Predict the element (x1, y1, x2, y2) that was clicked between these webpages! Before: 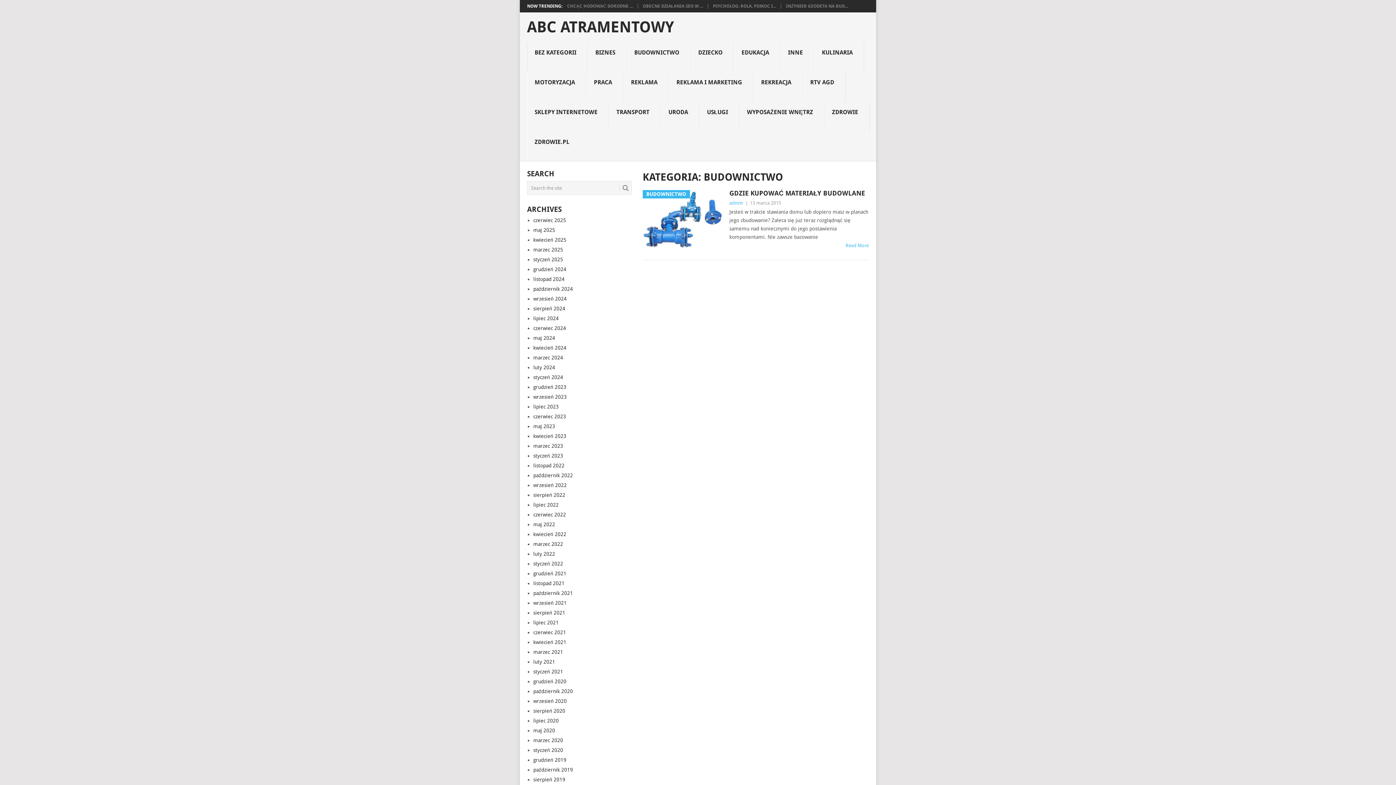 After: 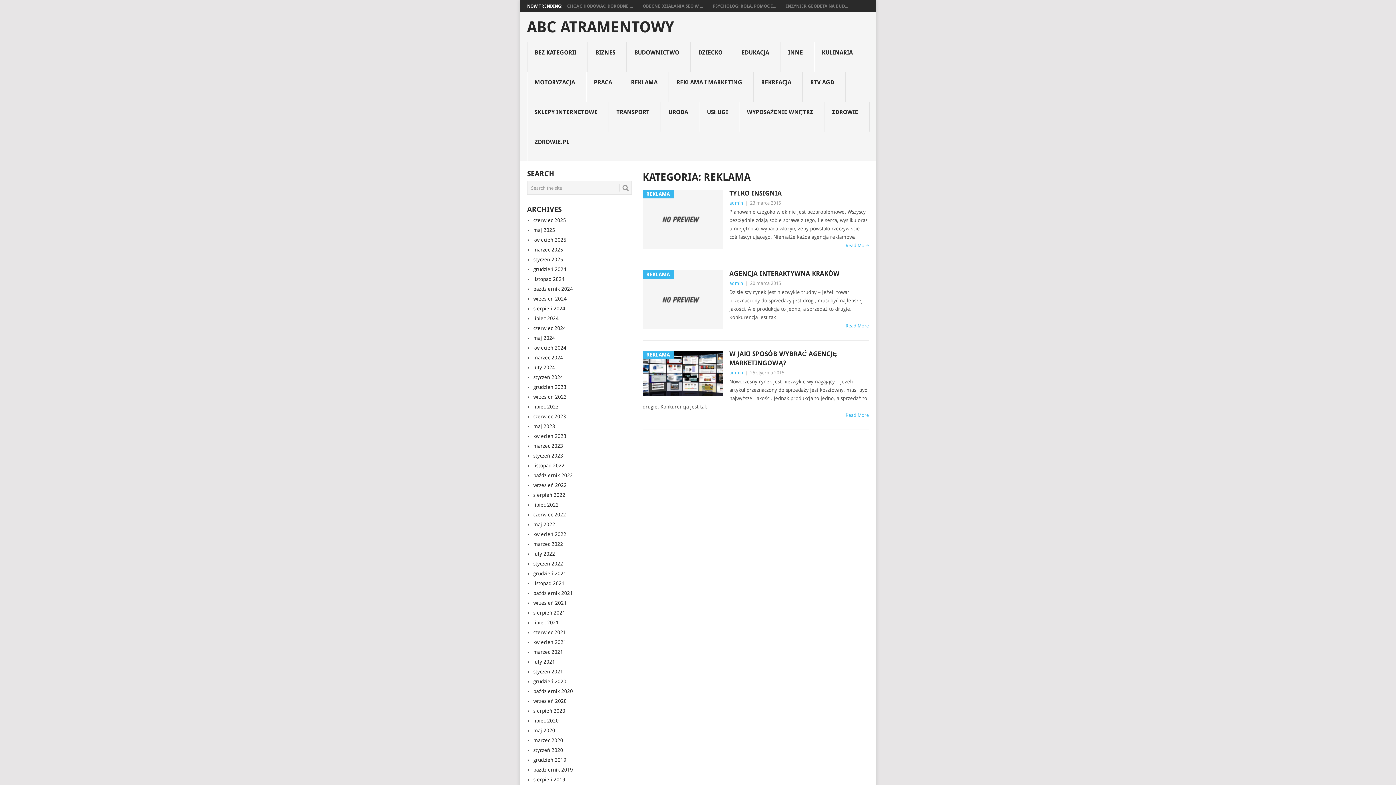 Action: label: REKLAMA bbox: (623, 72, 668, 101)